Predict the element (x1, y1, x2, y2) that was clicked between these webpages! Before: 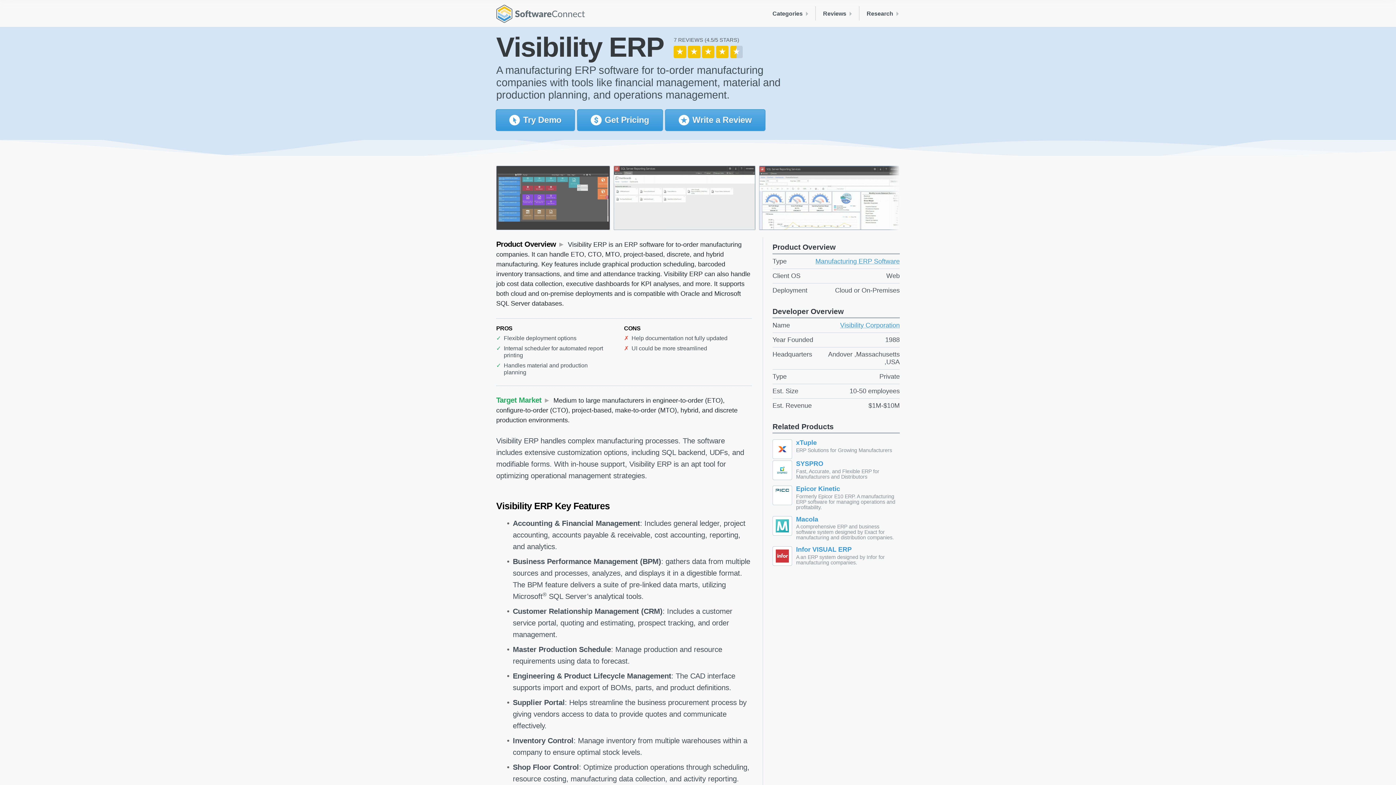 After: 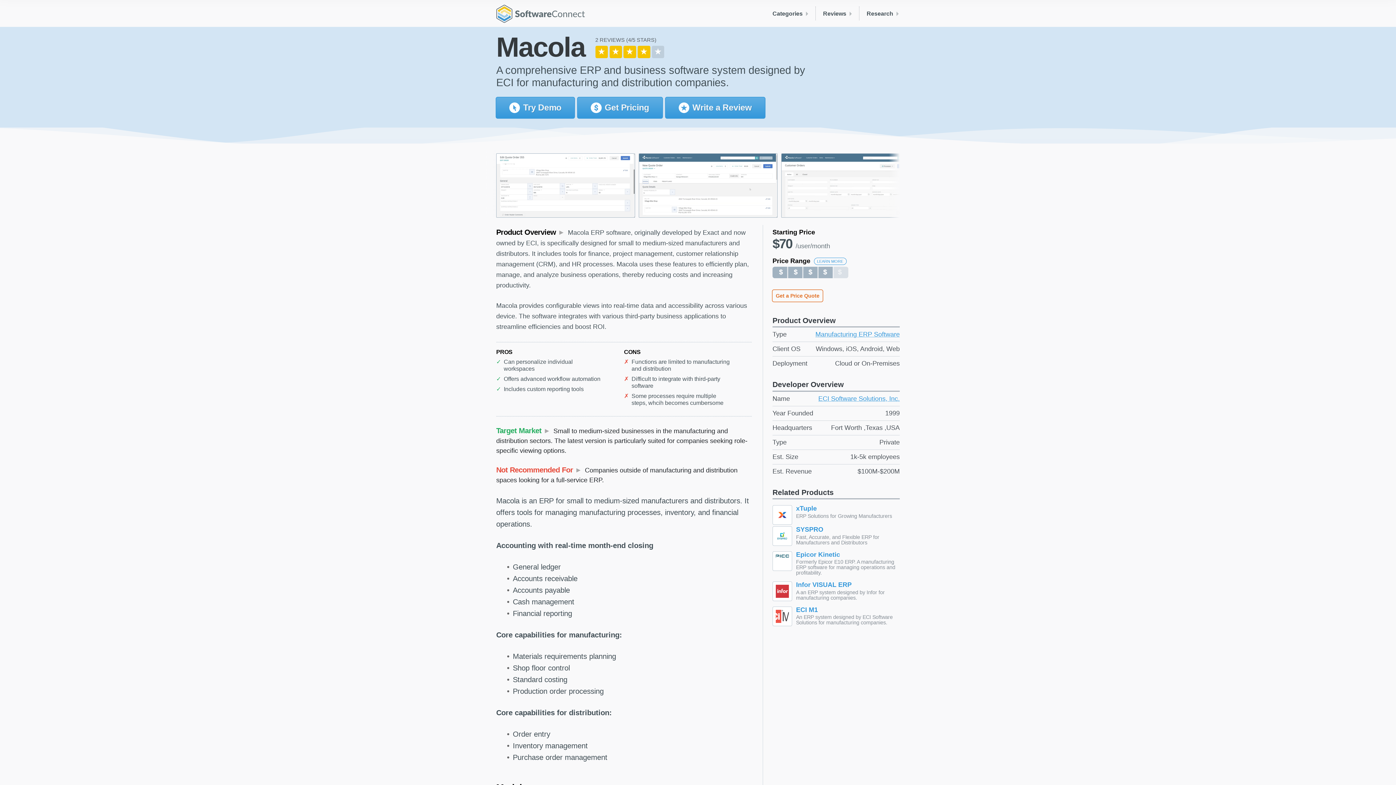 Action: label: Macola bbox: (796, 516, 899, 523)